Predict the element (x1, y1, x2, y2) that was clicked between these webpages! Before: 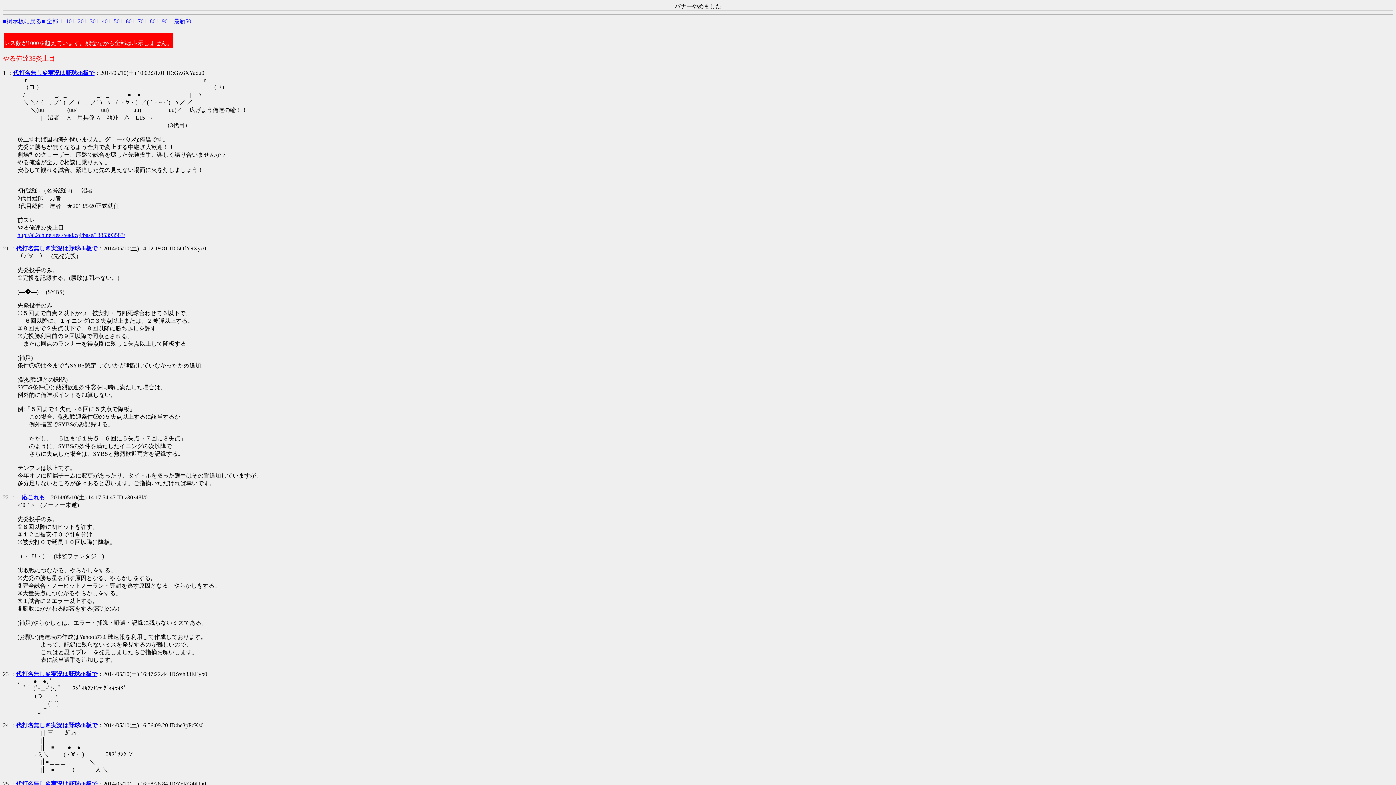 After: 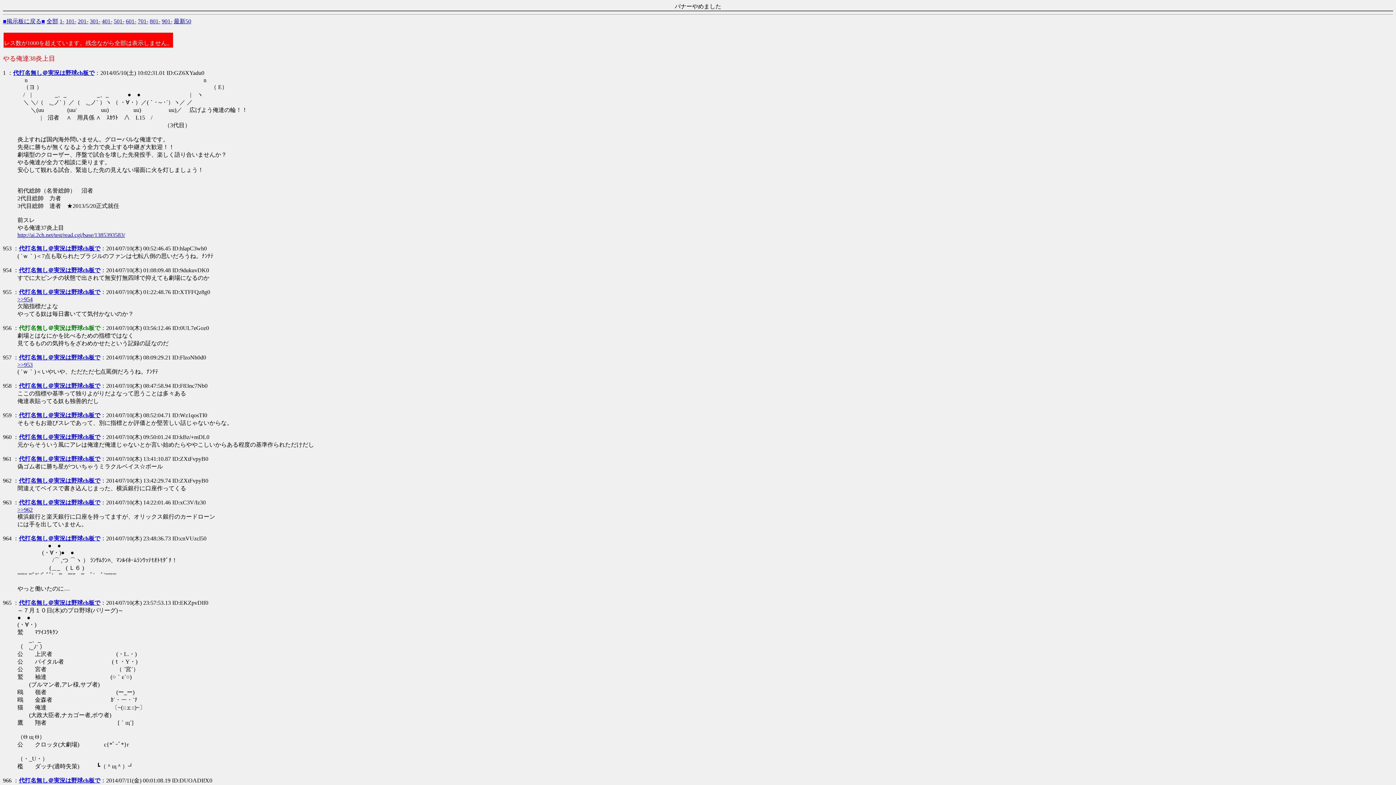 Action: label: 最新50 bbox: (173, 18, 191, 24)